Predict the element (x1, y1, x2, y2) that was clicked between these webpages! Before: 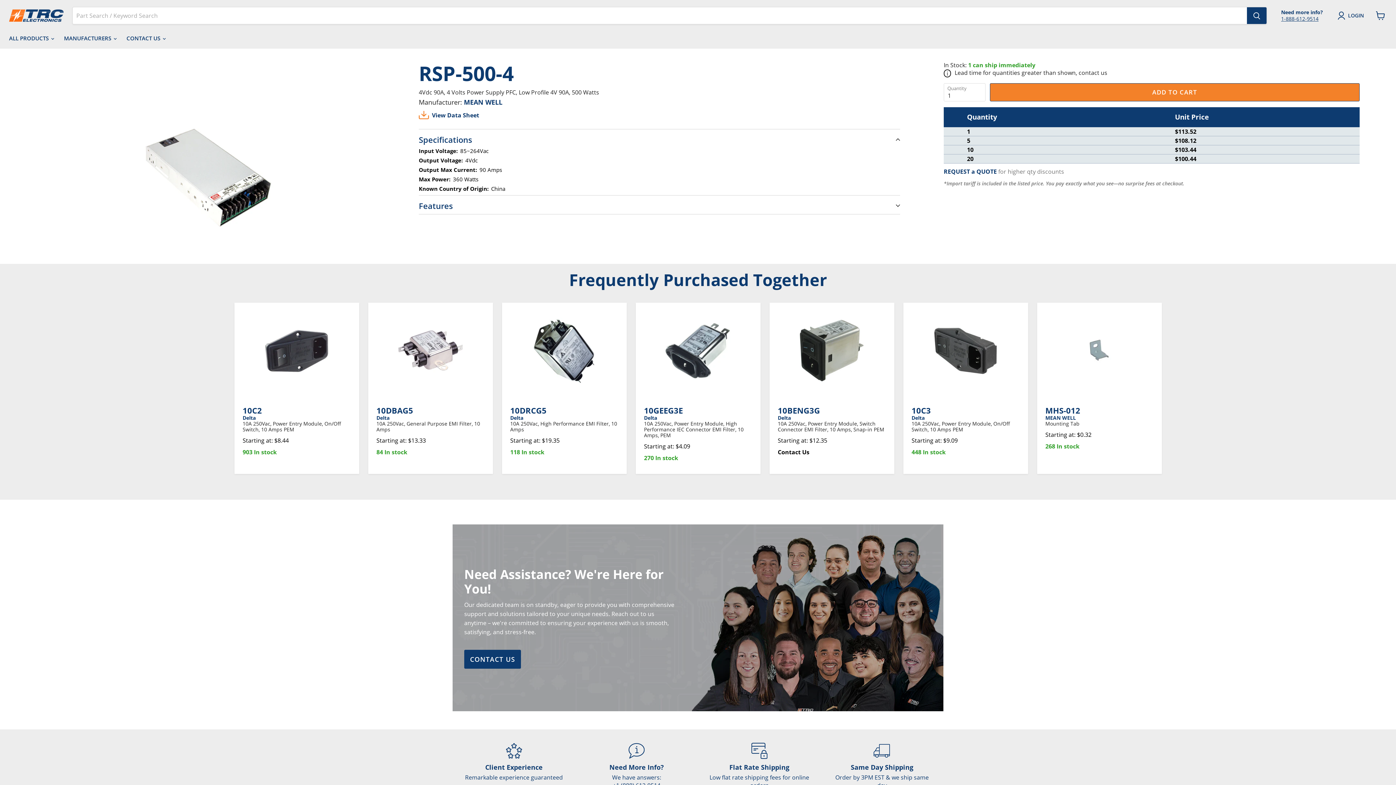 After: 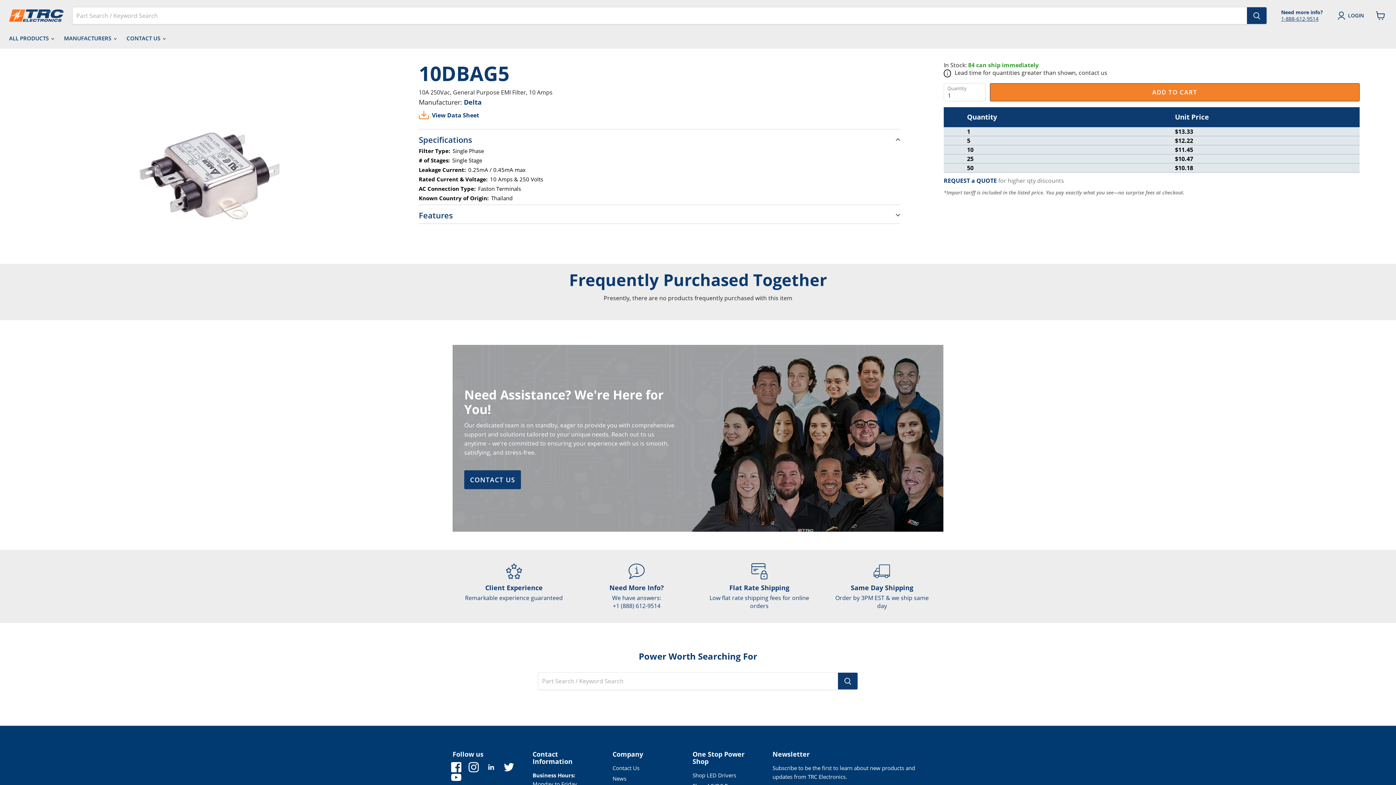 Action: bbox: (393, 313, 467, 388)